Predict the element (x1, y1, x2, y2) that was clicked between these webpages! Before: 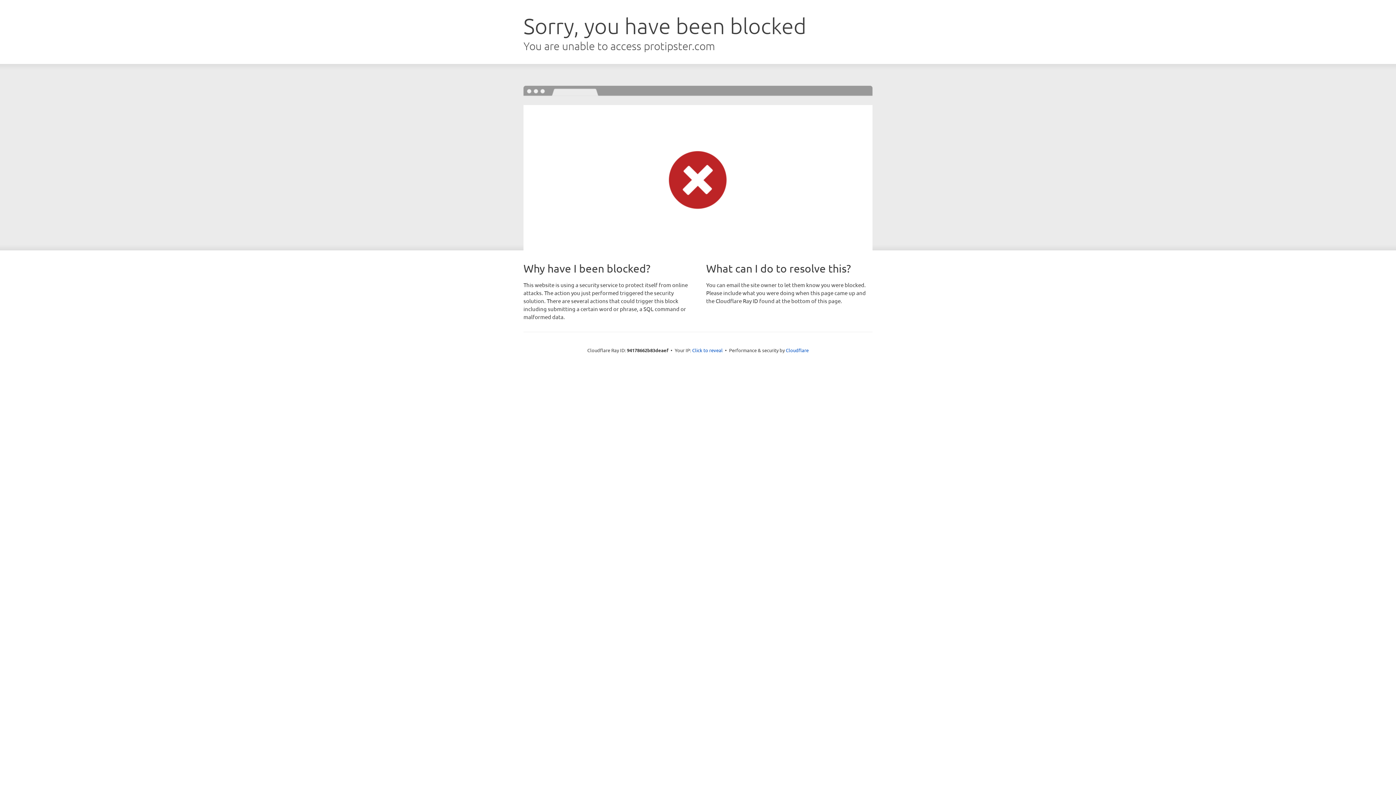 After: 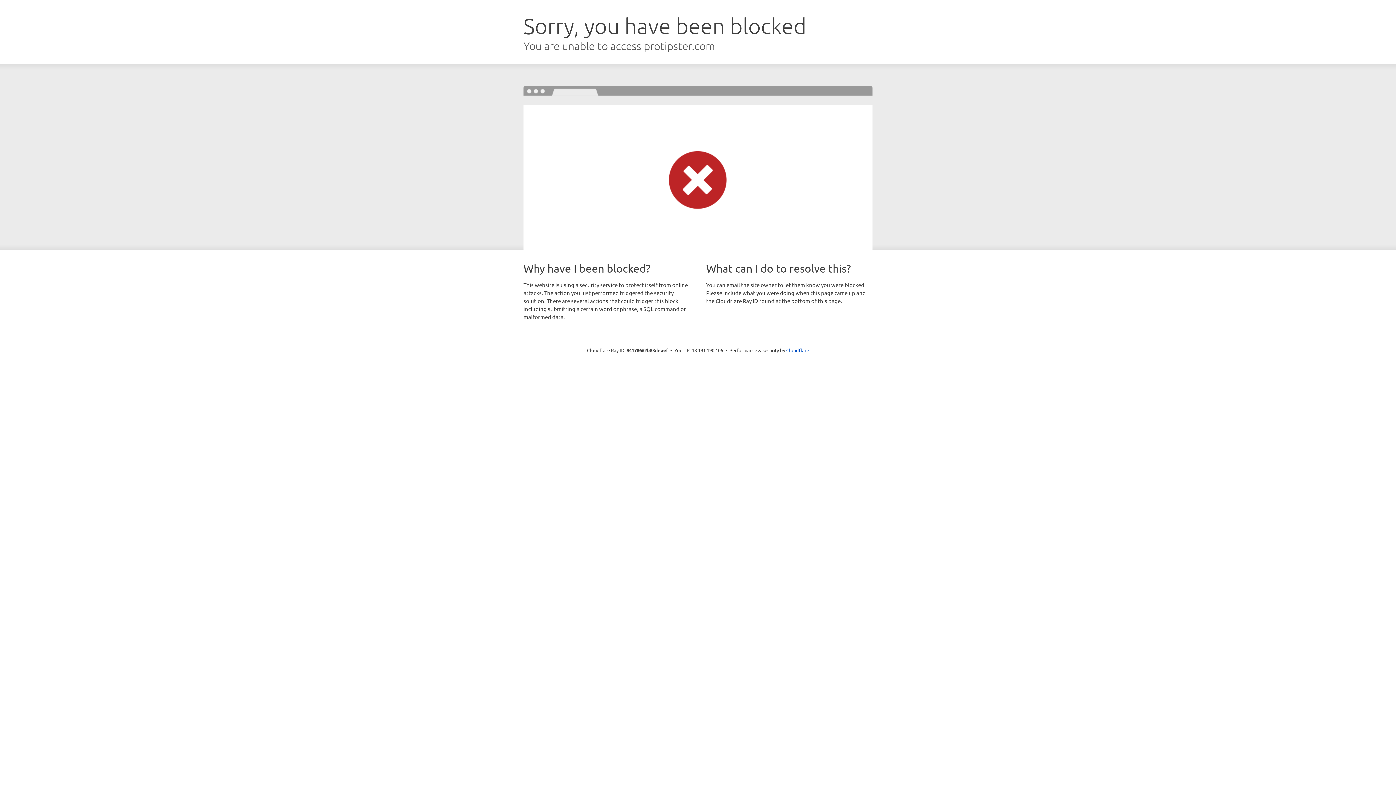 Action: label: Click to reveal bbox: (692, 346, 722, 353)